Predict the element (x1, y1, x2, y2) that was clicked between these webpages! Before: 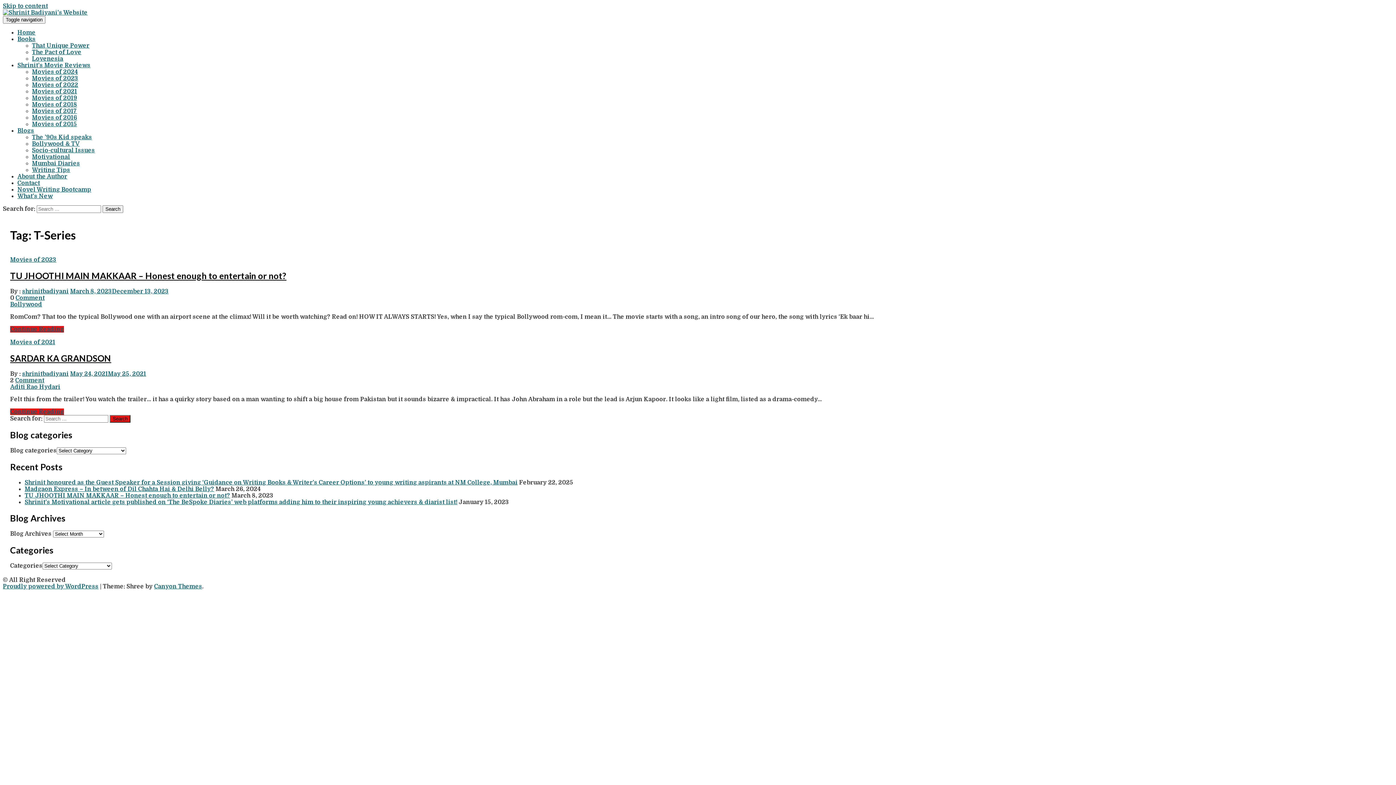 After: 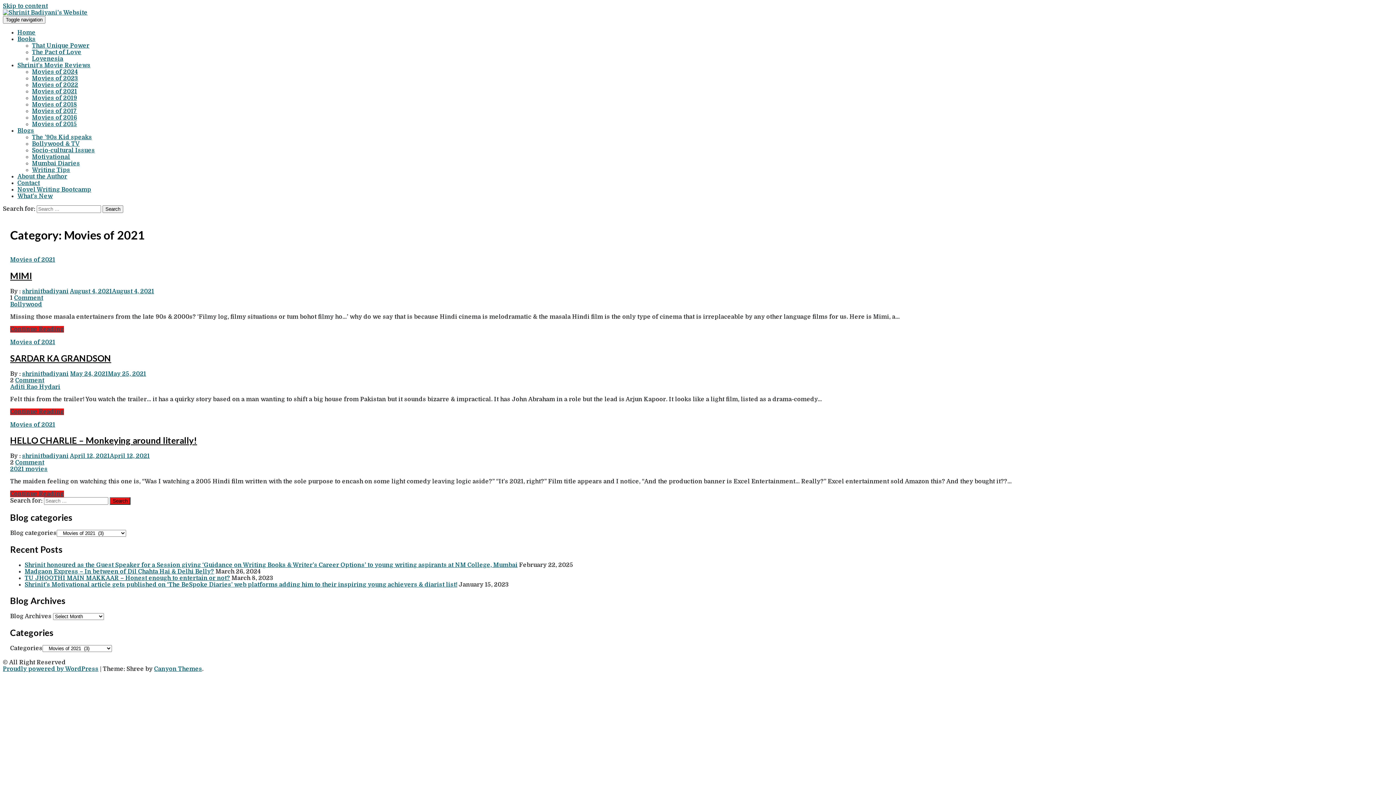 Action: bbox: (10, 339, 55, 345) label: Movies of 2021